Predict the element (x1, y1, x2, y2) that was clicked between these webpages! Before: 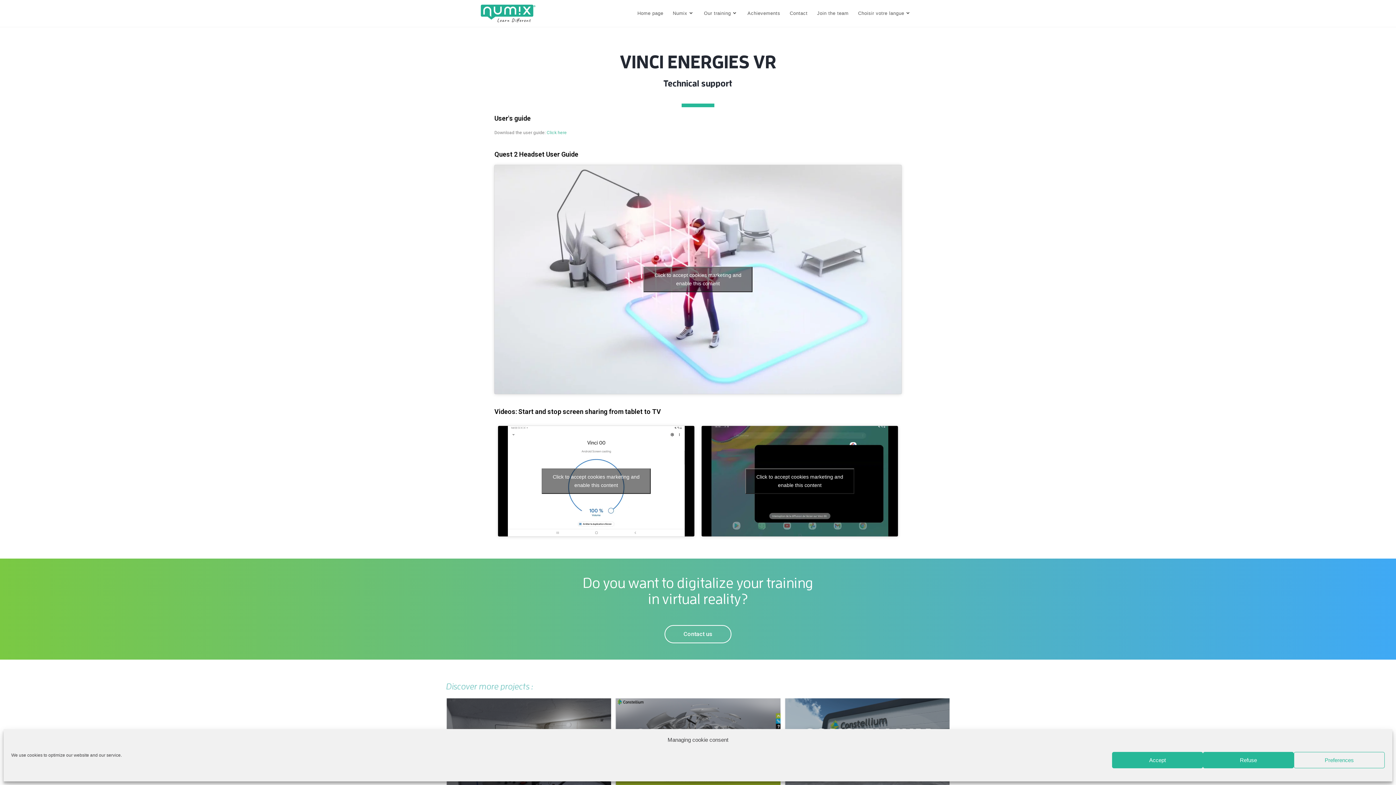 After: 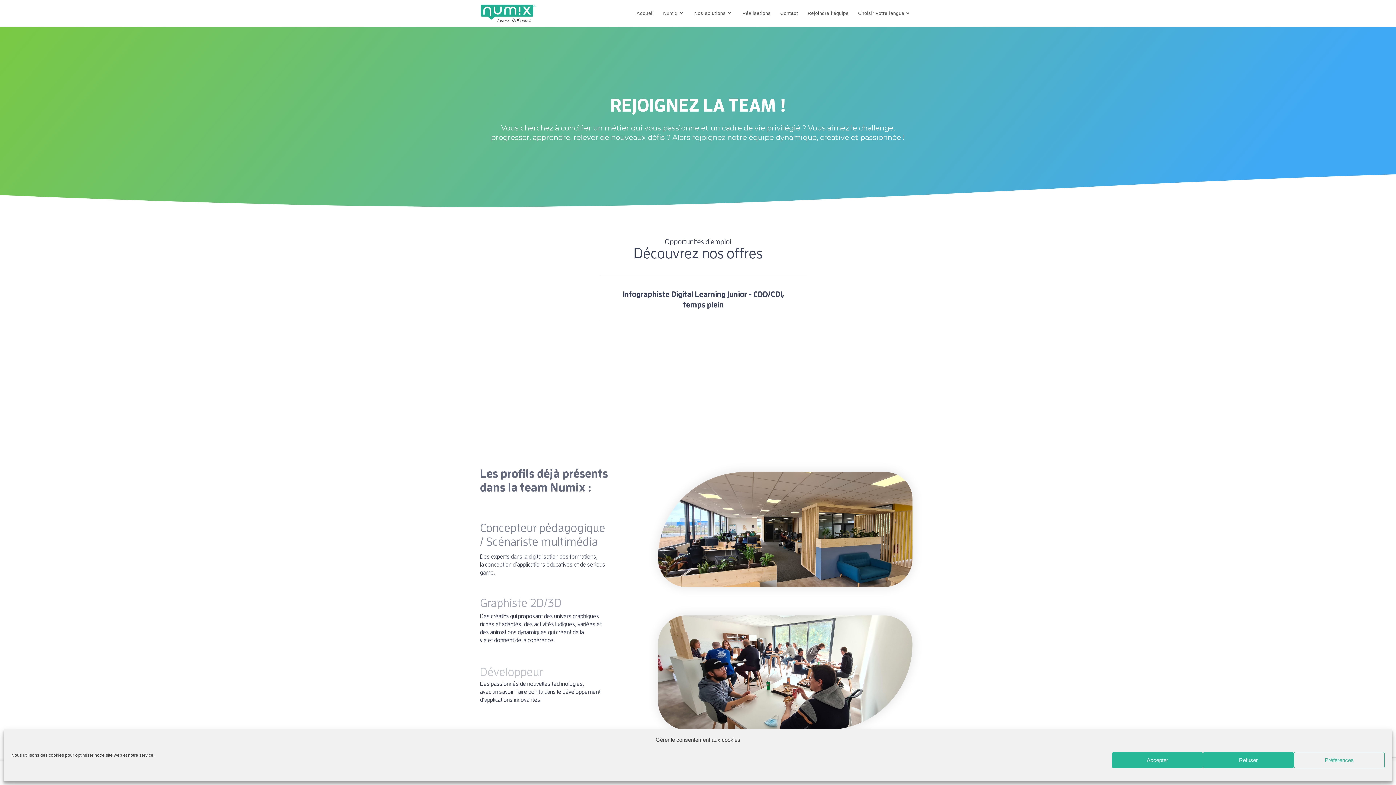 Action: label: Join the team bbox: (812, 0, 853, 26)